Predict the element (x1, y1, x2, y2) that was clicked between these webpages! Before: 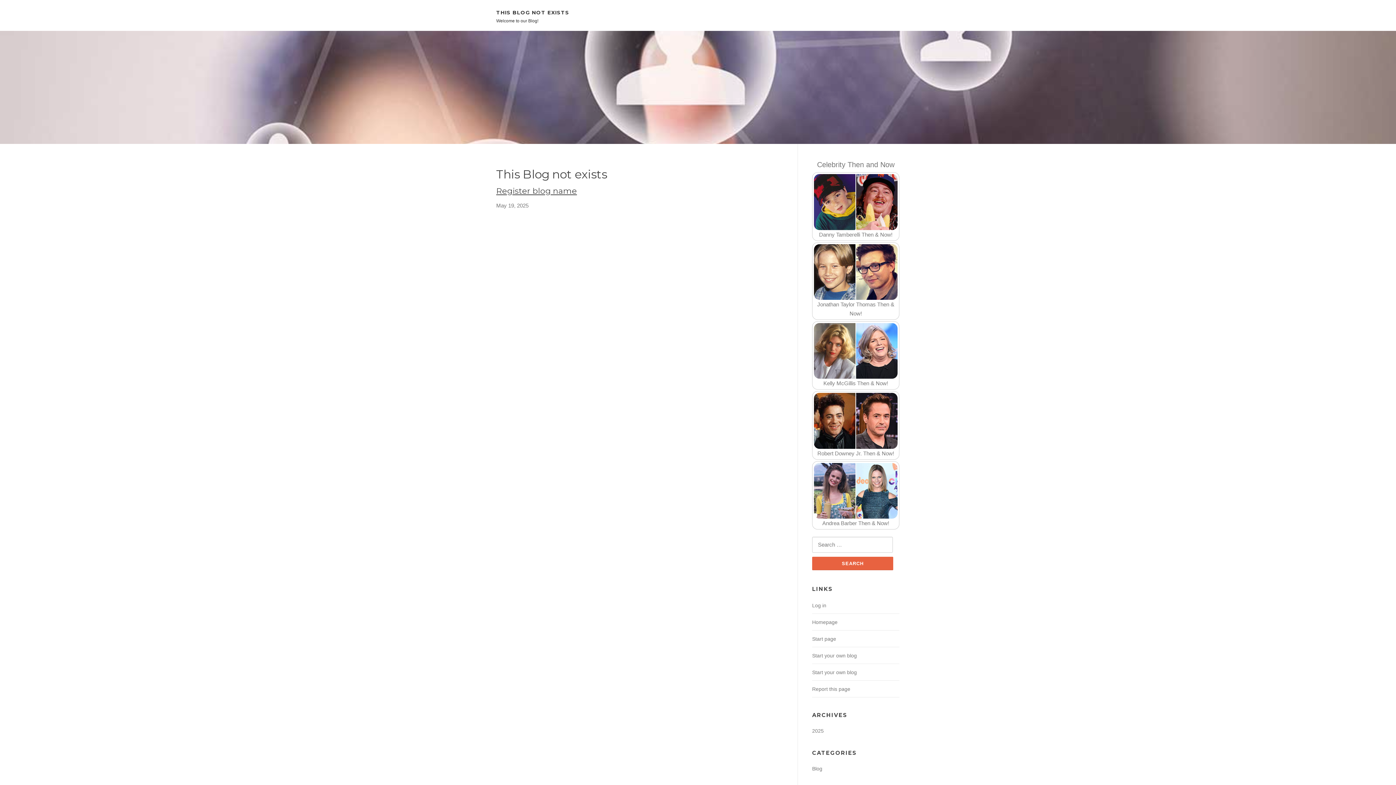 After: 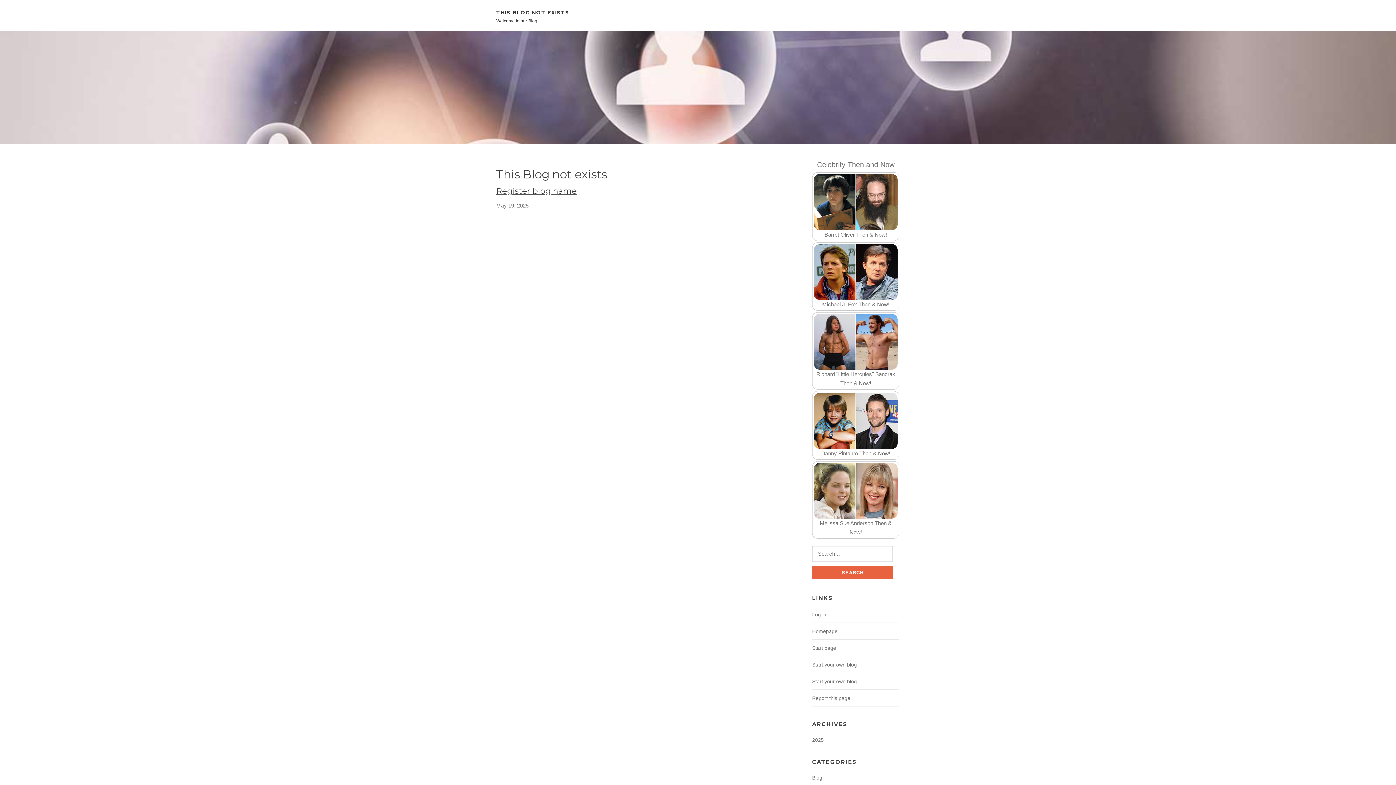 Action: bbox: (812, 728, 824, 734) label: 2025